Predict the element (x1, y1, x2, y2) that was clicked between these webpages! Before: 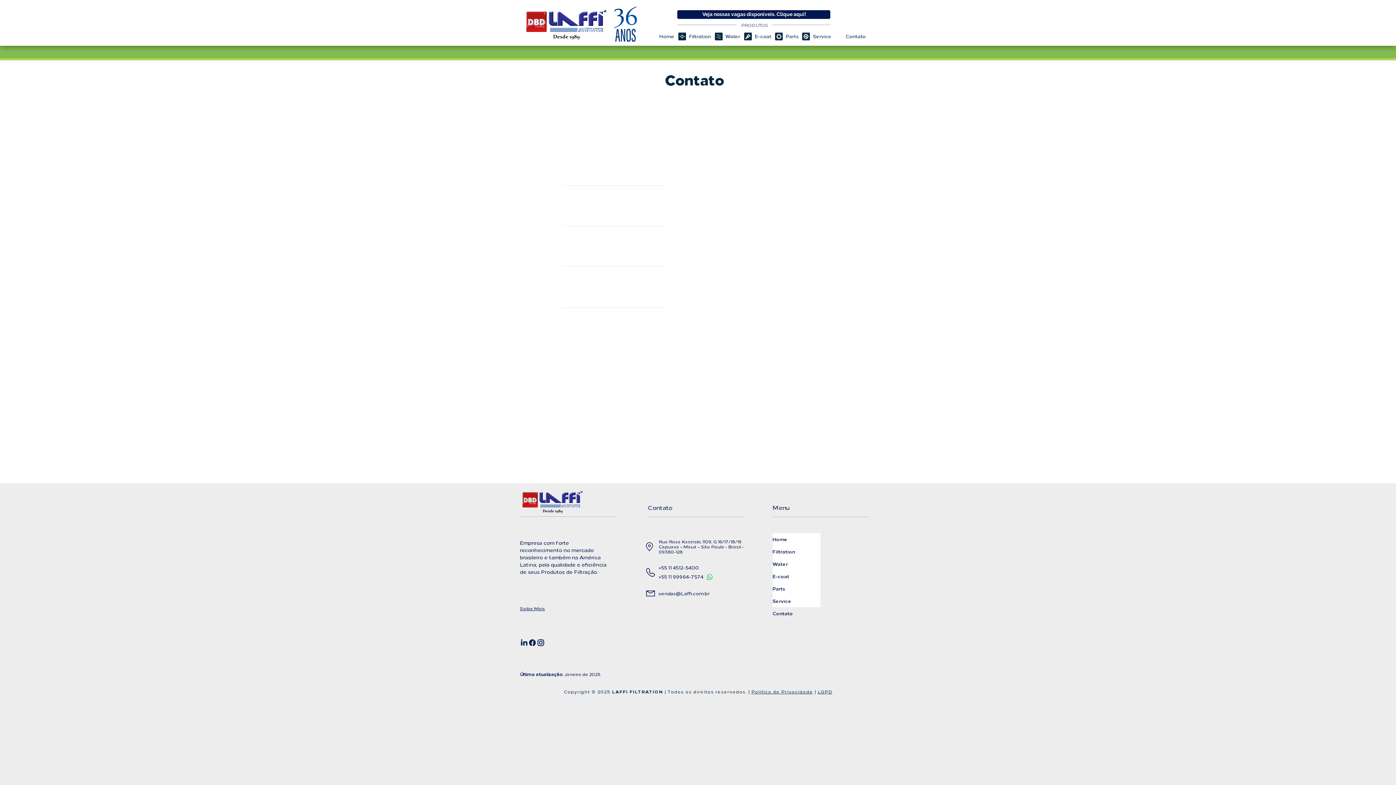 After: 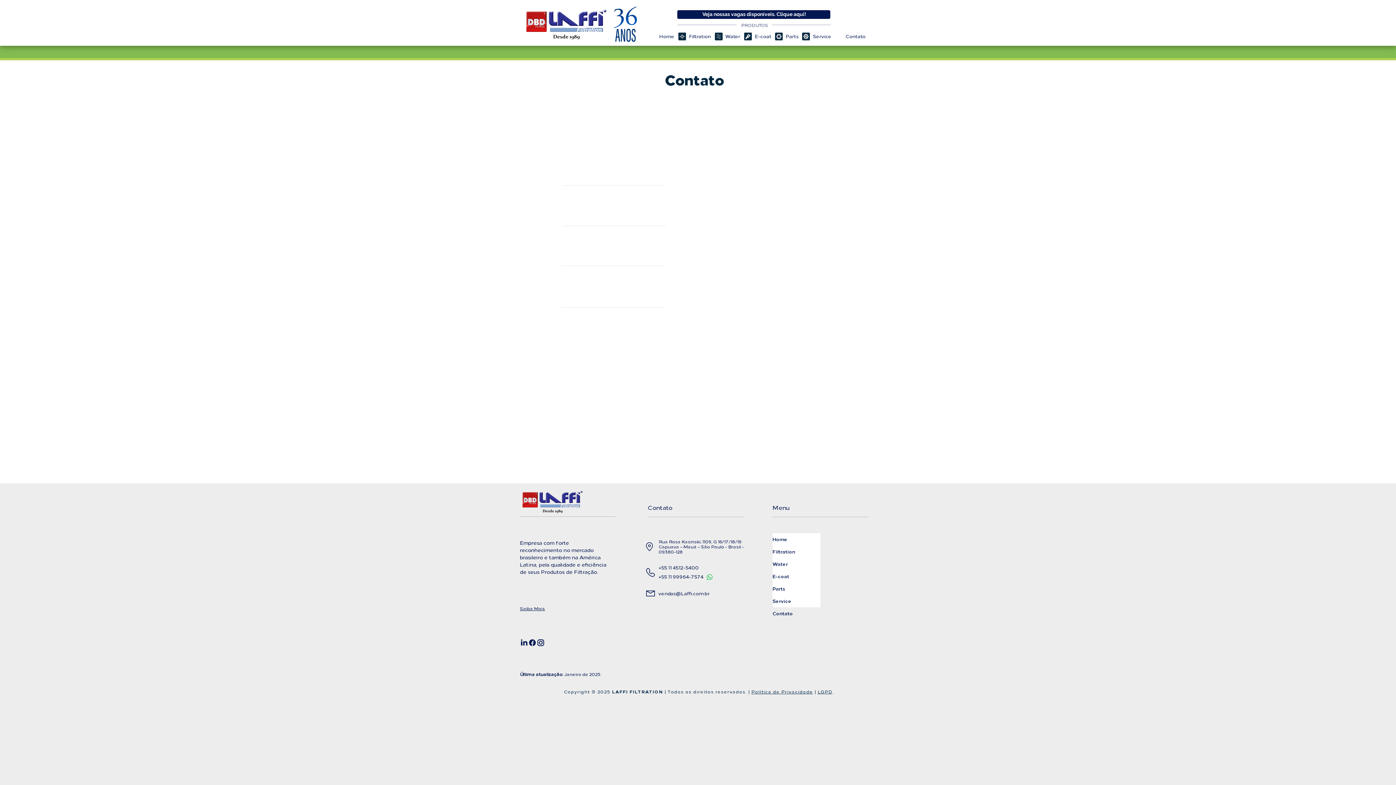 Action: label: Parts bbox: (777, 31, 804, 40)